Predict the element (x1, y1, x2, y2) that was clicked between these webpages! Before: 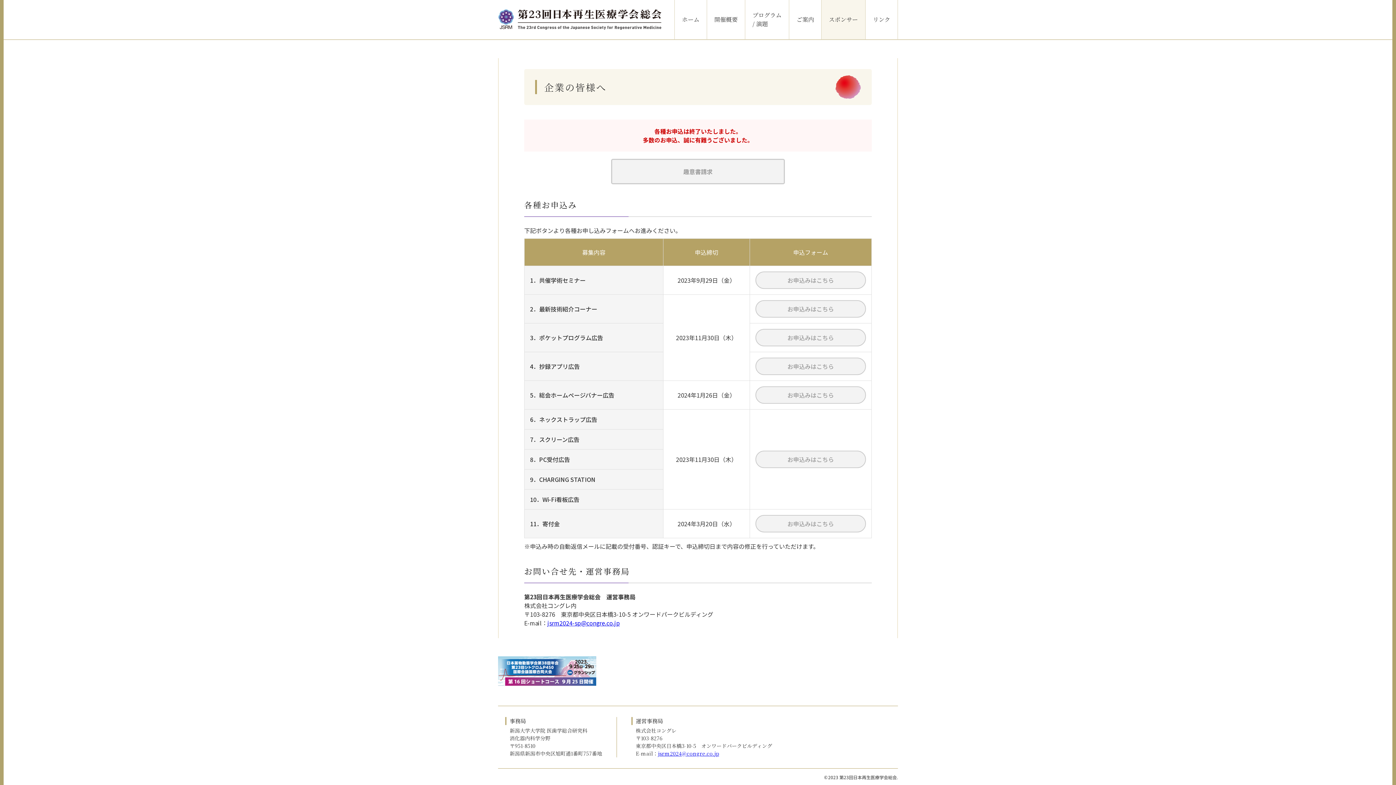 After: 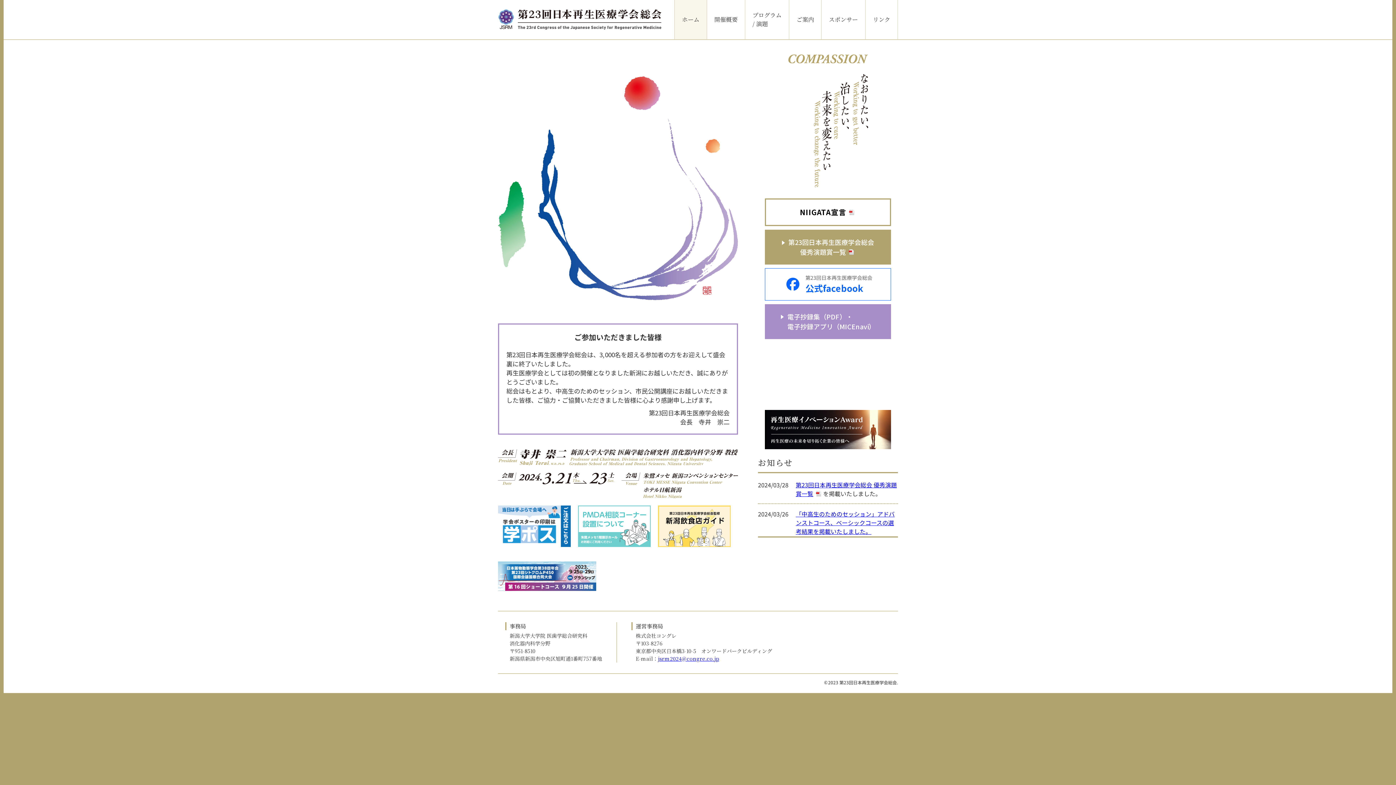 Action: bbox: (498, 21, 661, 29)